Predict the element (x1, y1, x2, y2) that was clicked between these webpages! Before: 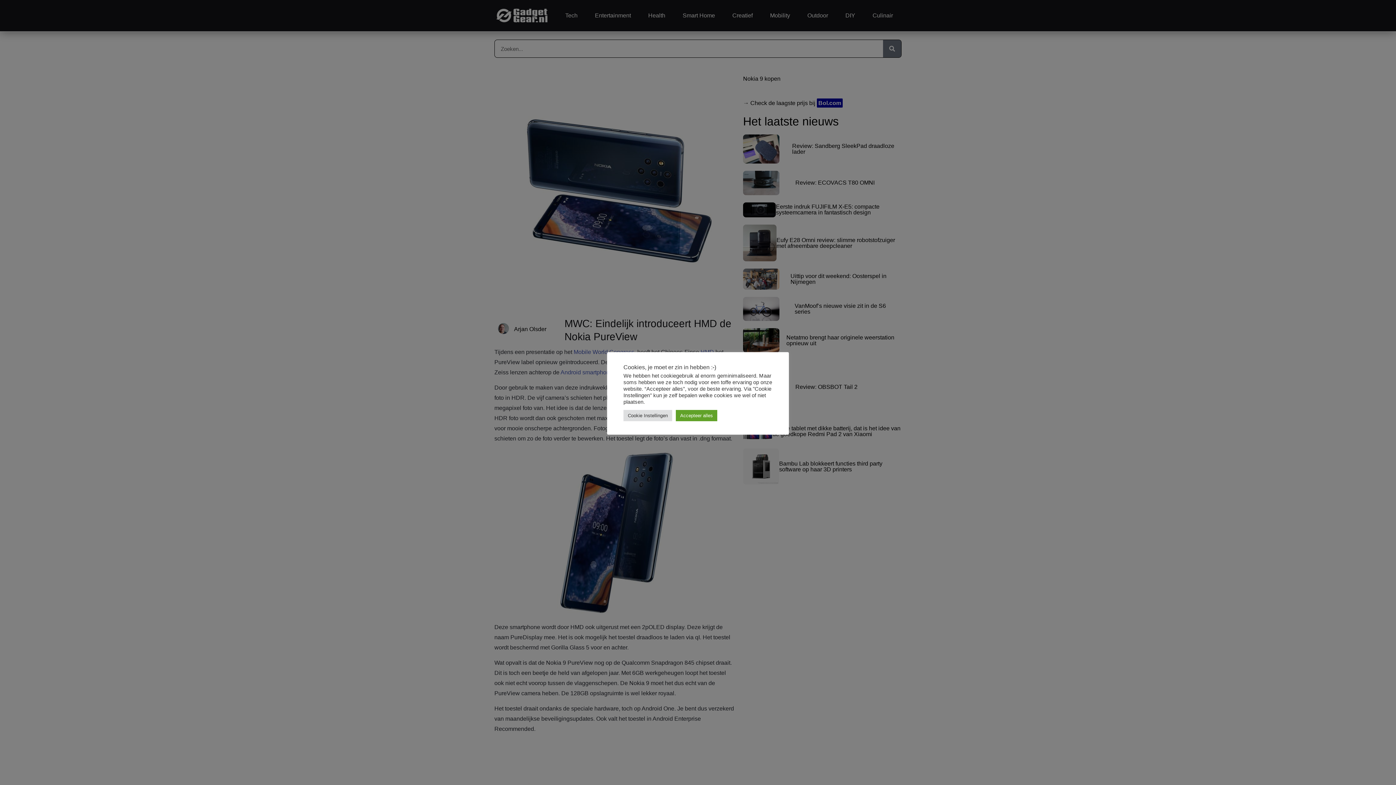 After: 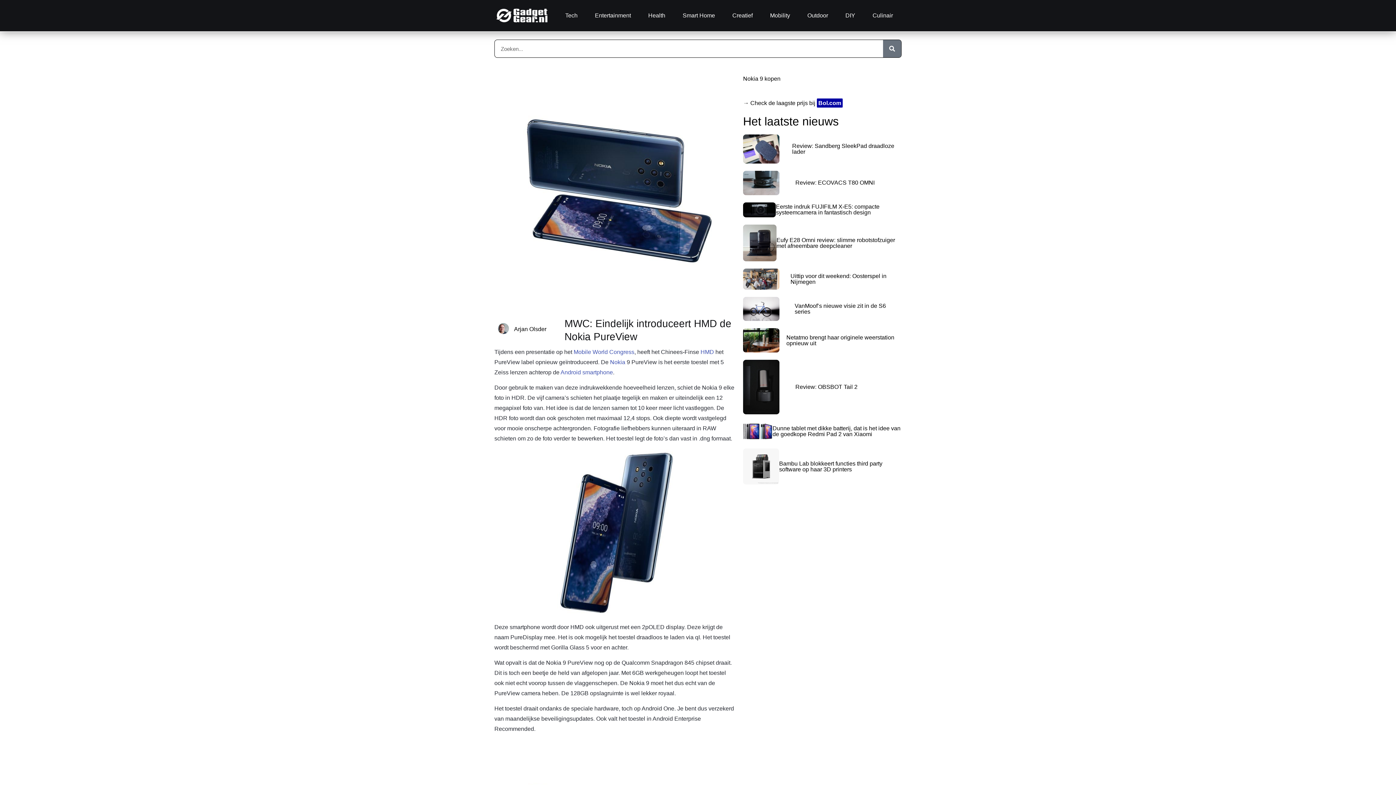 Action: bbox: (676, 410, 717, 421) label: Accepteer alles